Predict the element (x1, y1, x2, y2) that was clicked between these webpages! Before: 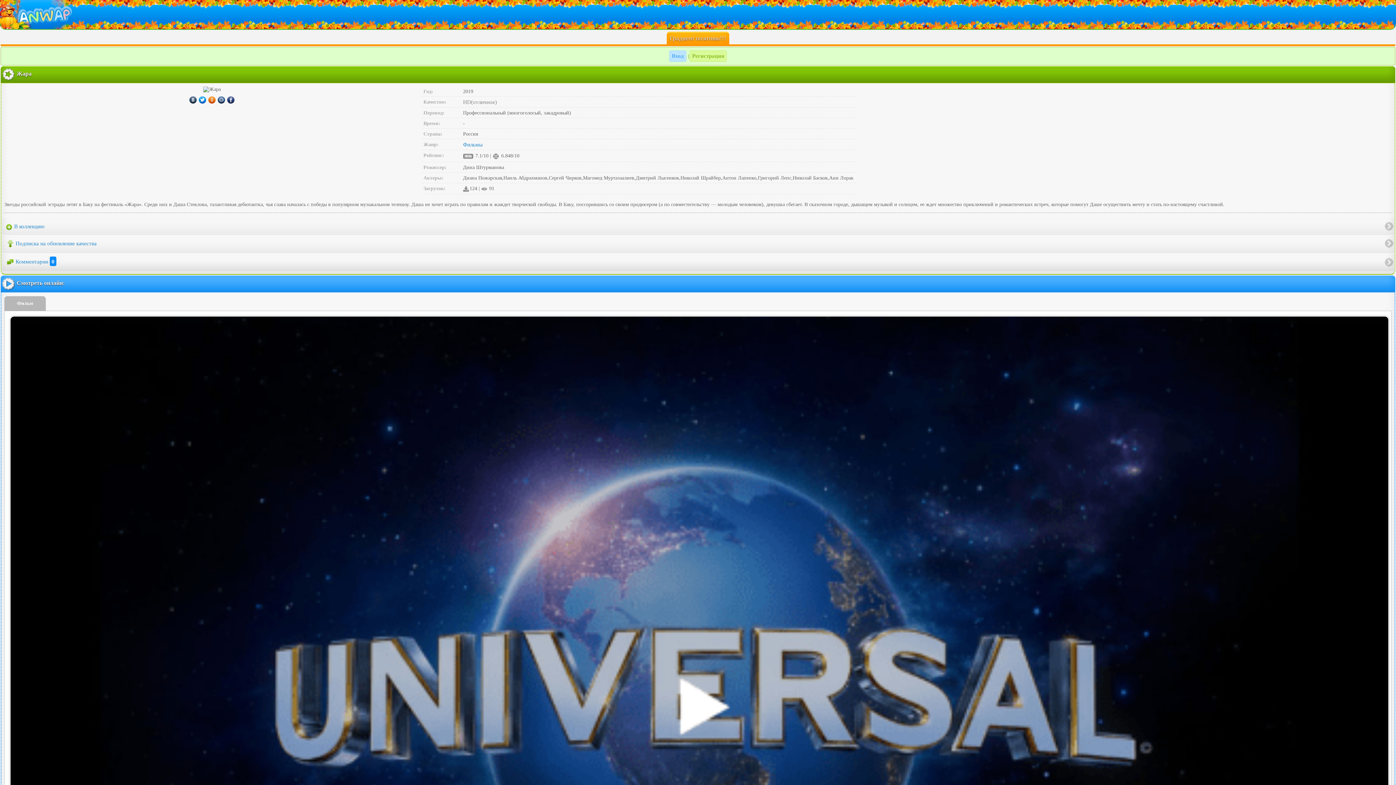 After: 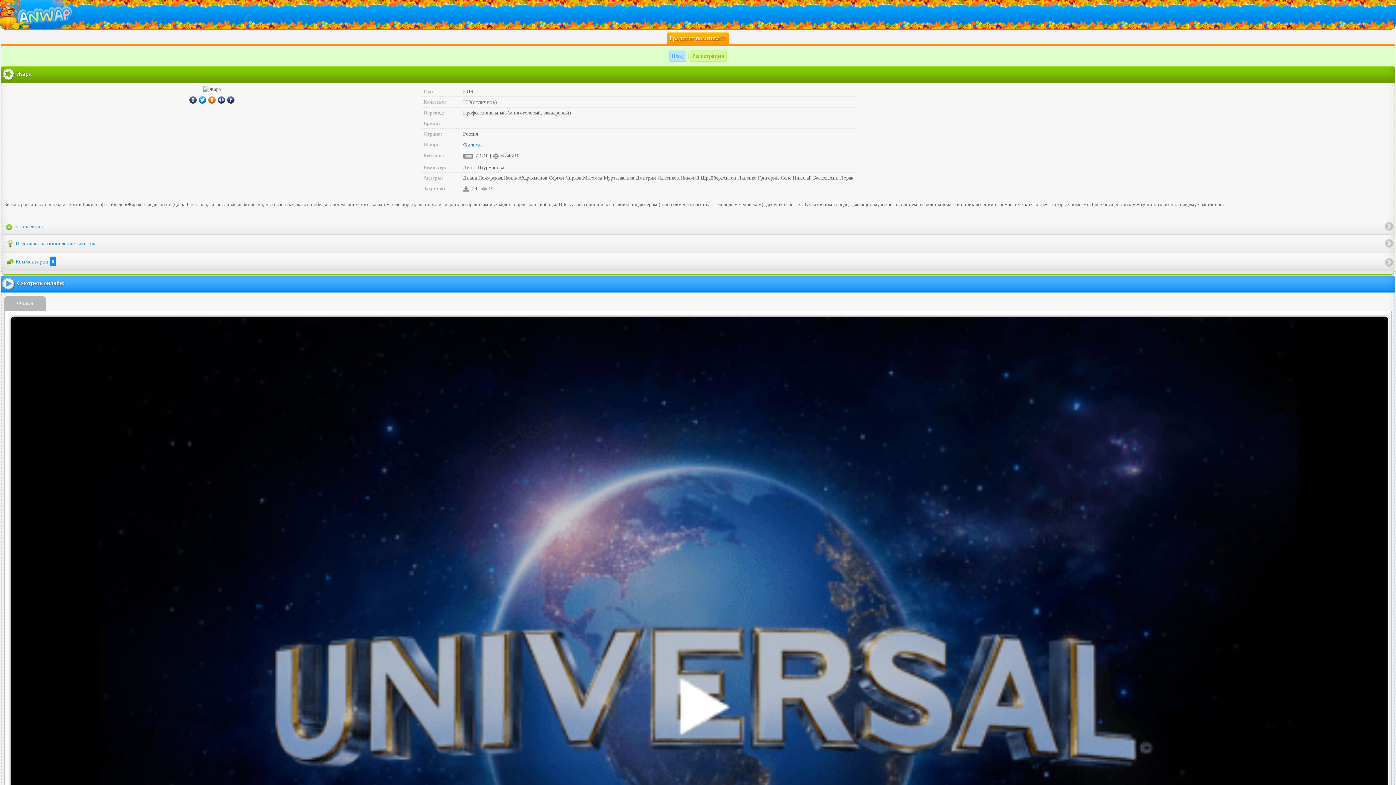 Action: bbox: (208, 96, 216, 102)